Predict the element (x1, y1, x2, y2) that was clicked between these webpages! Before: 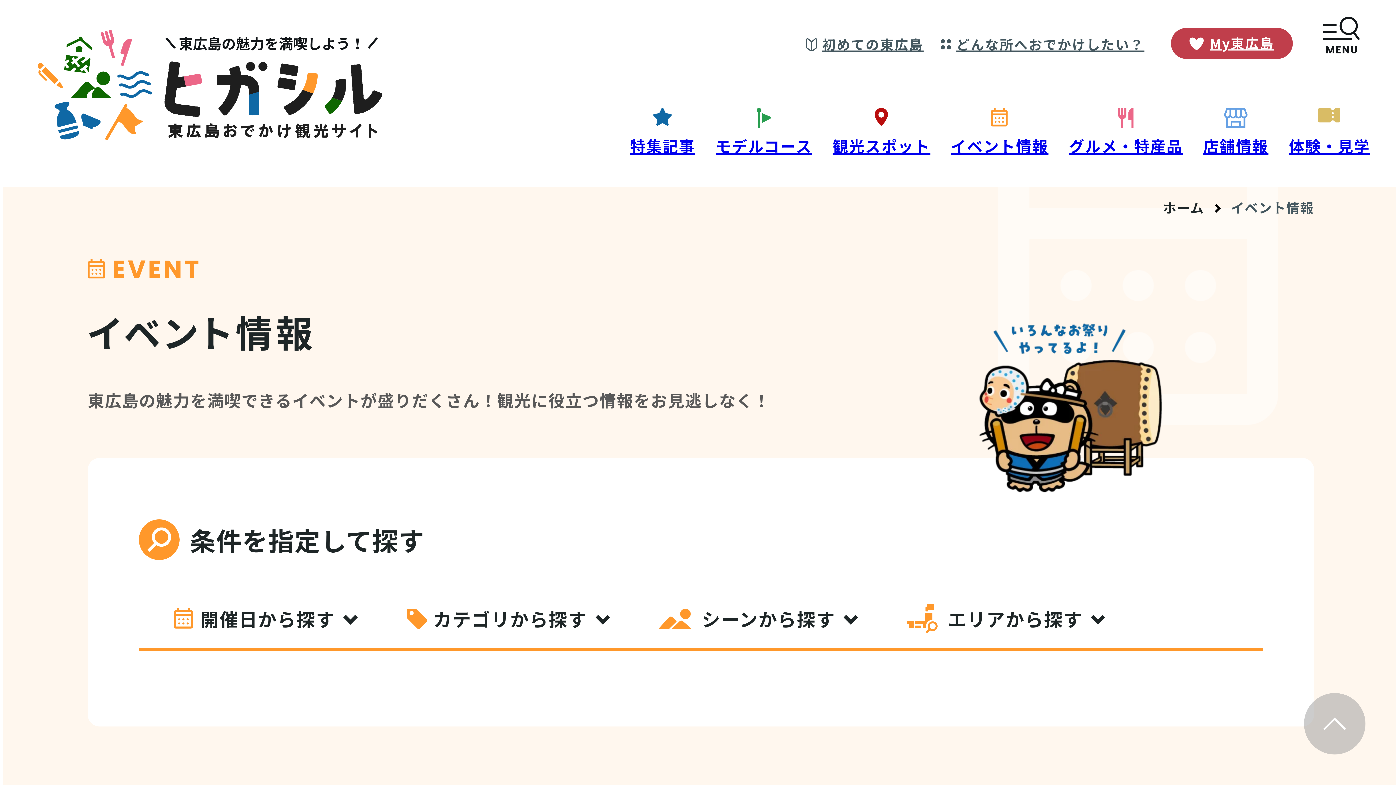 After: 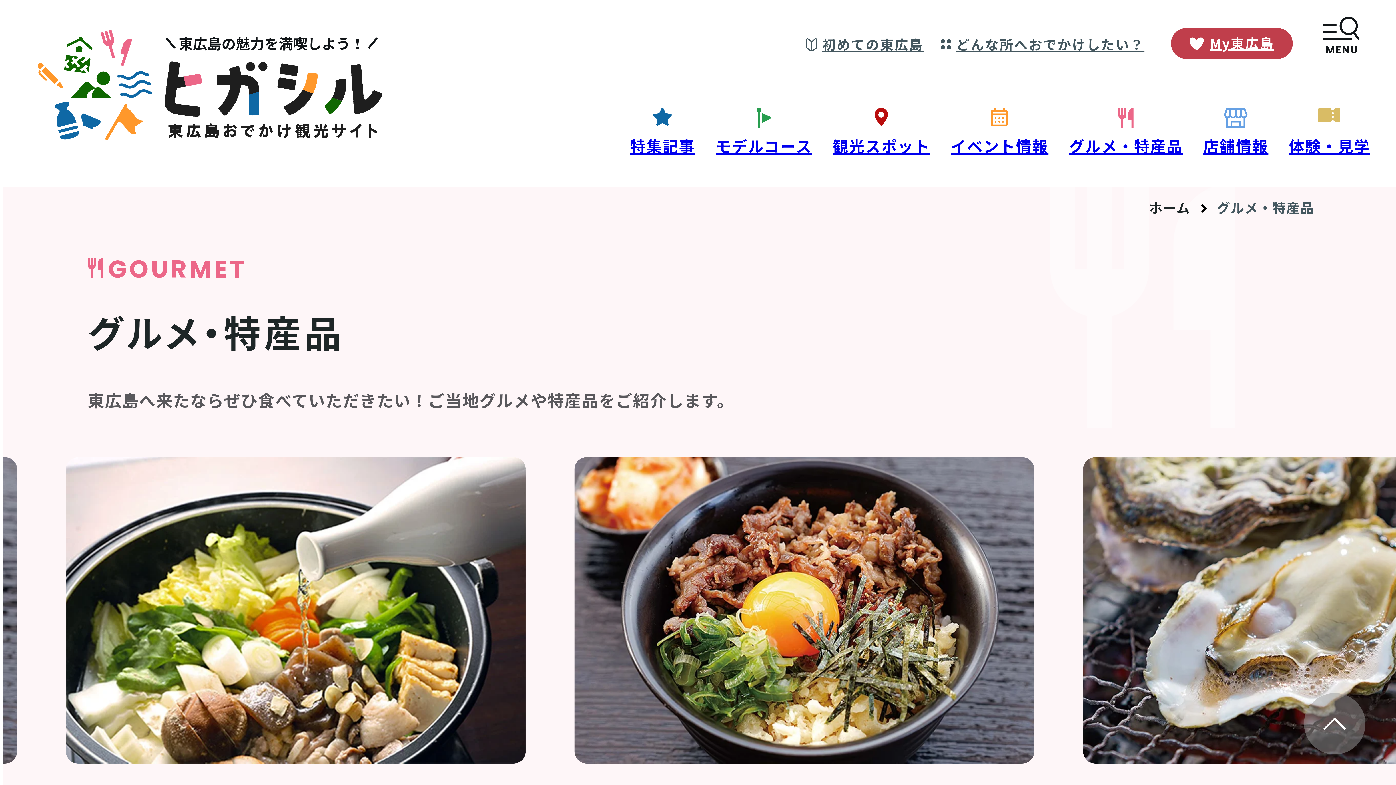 Action: bbox: (1069, 107, 1183, 156) label: グルメ・特産品